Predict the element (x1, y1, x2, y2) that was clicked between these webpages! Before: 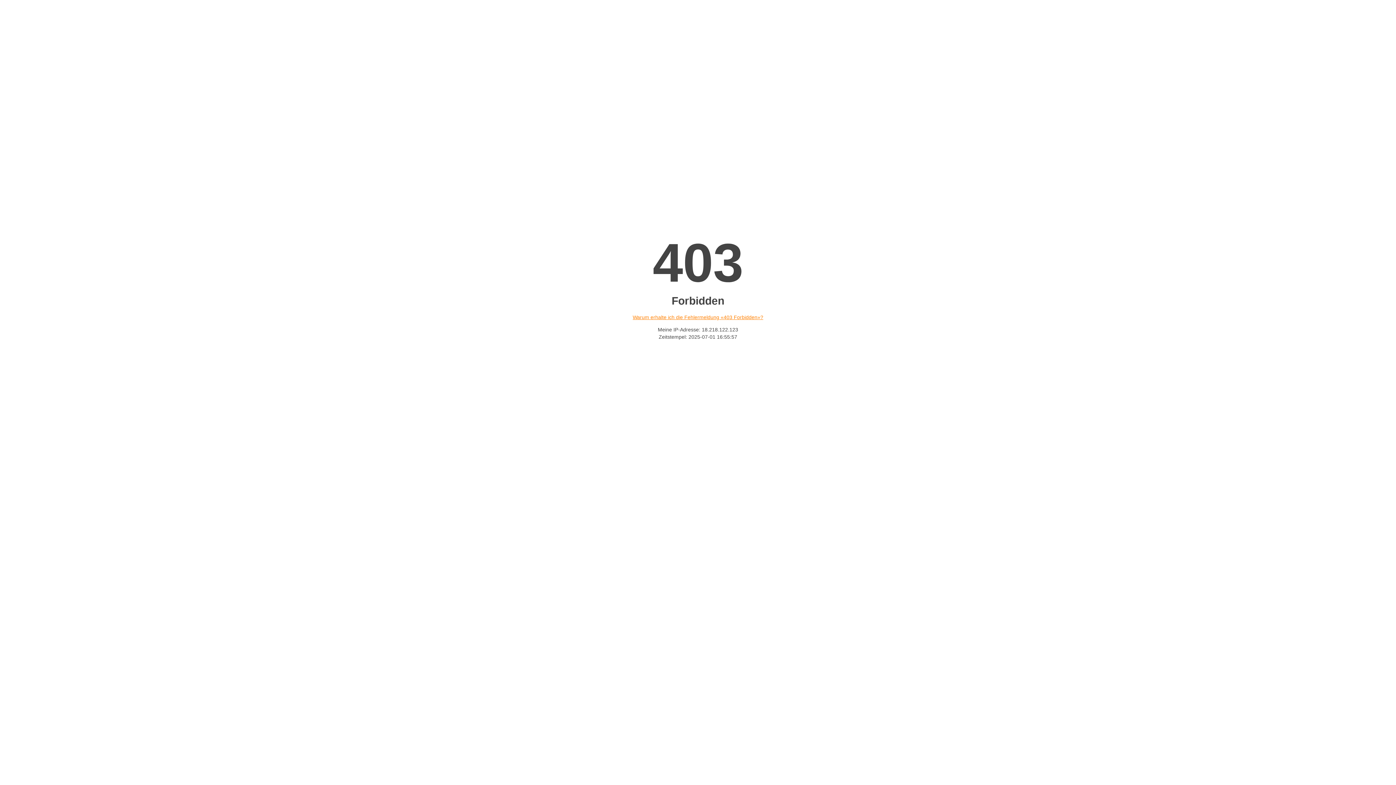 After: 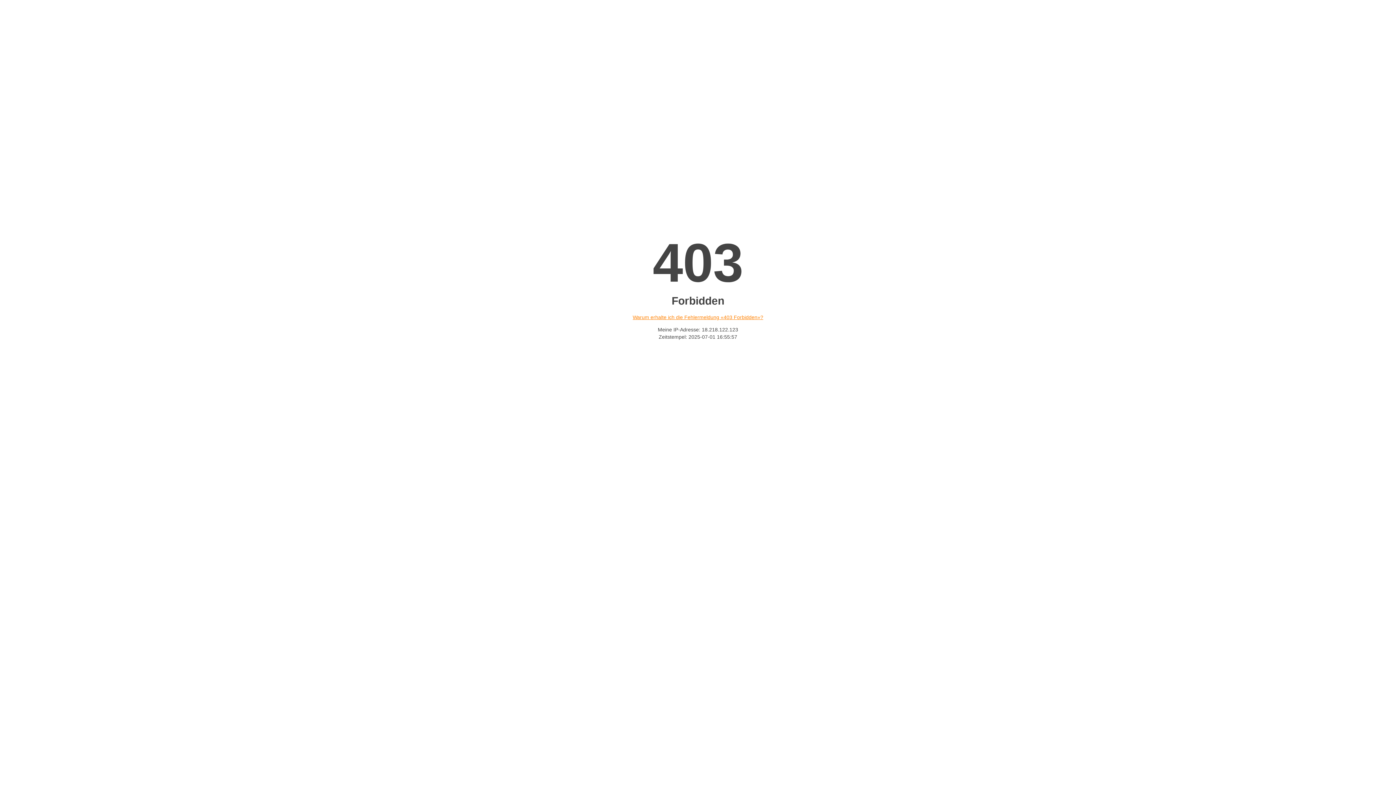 Action: label: Warum erhalte ich die Fehlermeldung «403 Forbidden»? bbox: (632, 314, 763, 320)